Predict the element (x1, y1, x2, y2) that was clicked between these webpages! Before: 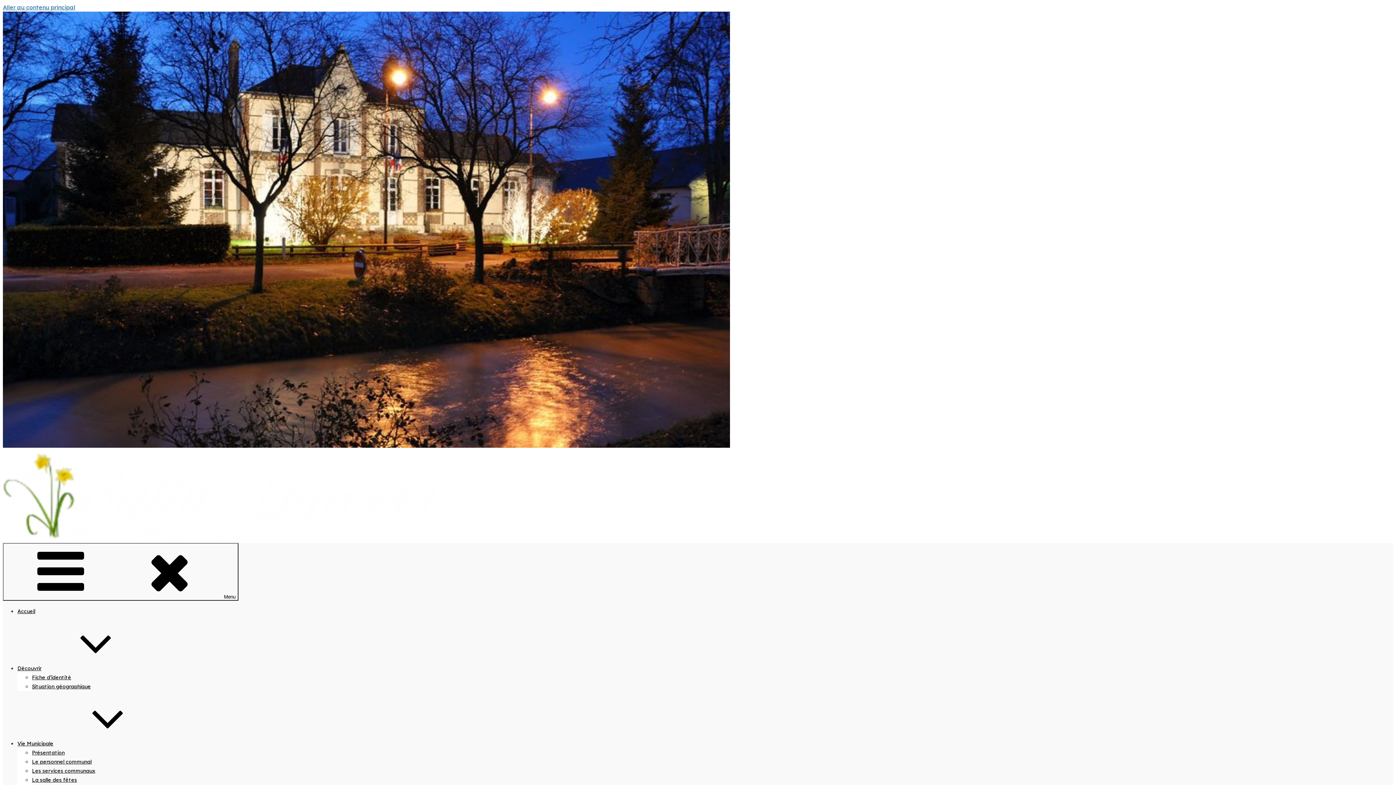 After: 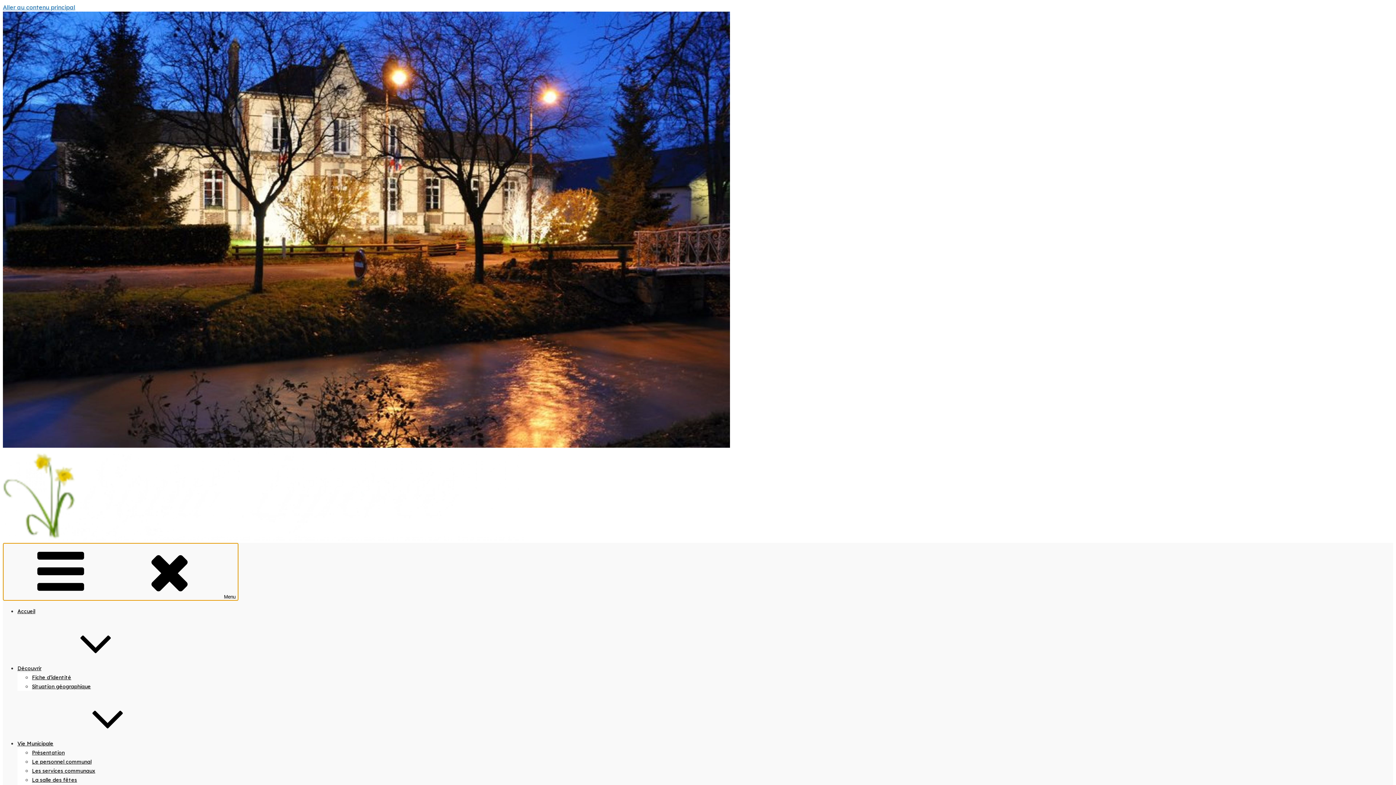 Action: label: Menu bbox: (2, 543, 238, 601)